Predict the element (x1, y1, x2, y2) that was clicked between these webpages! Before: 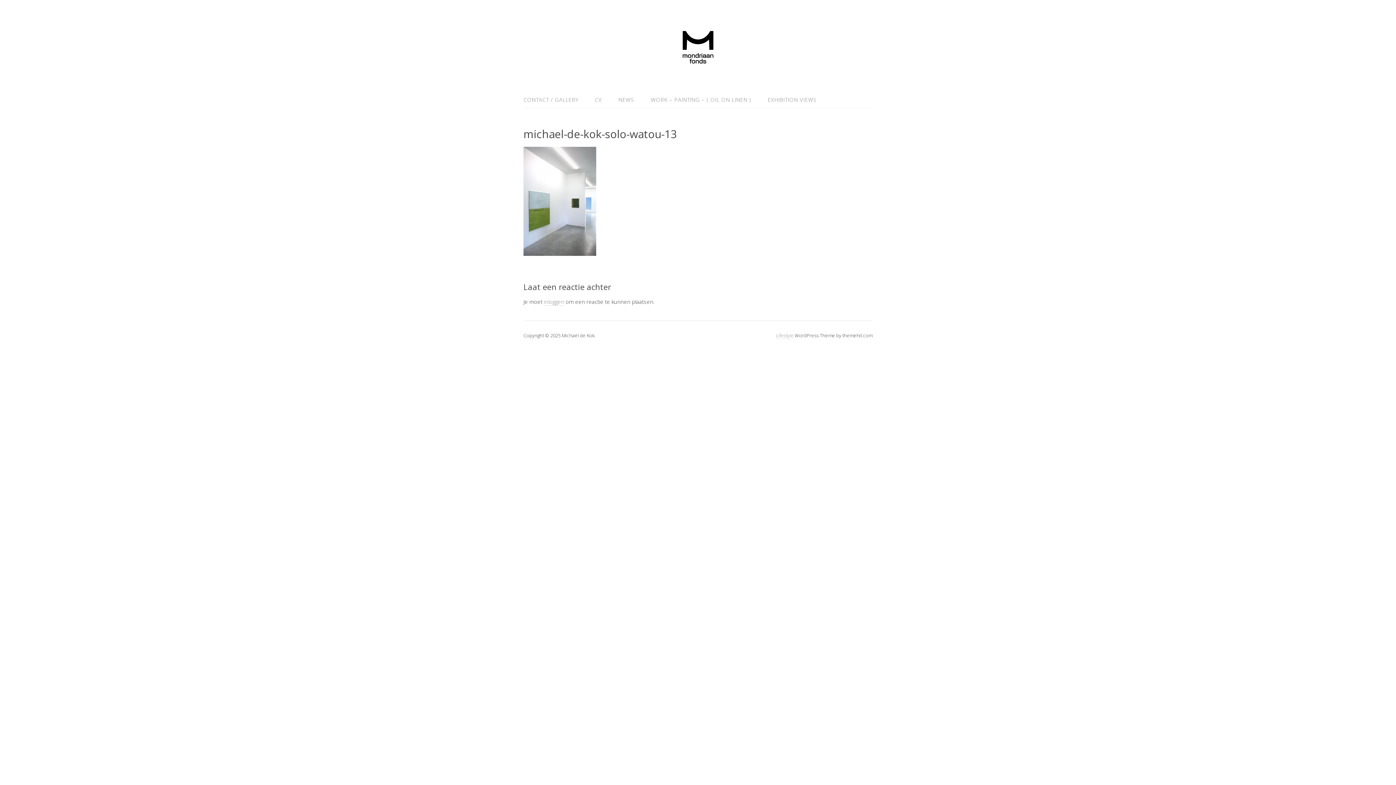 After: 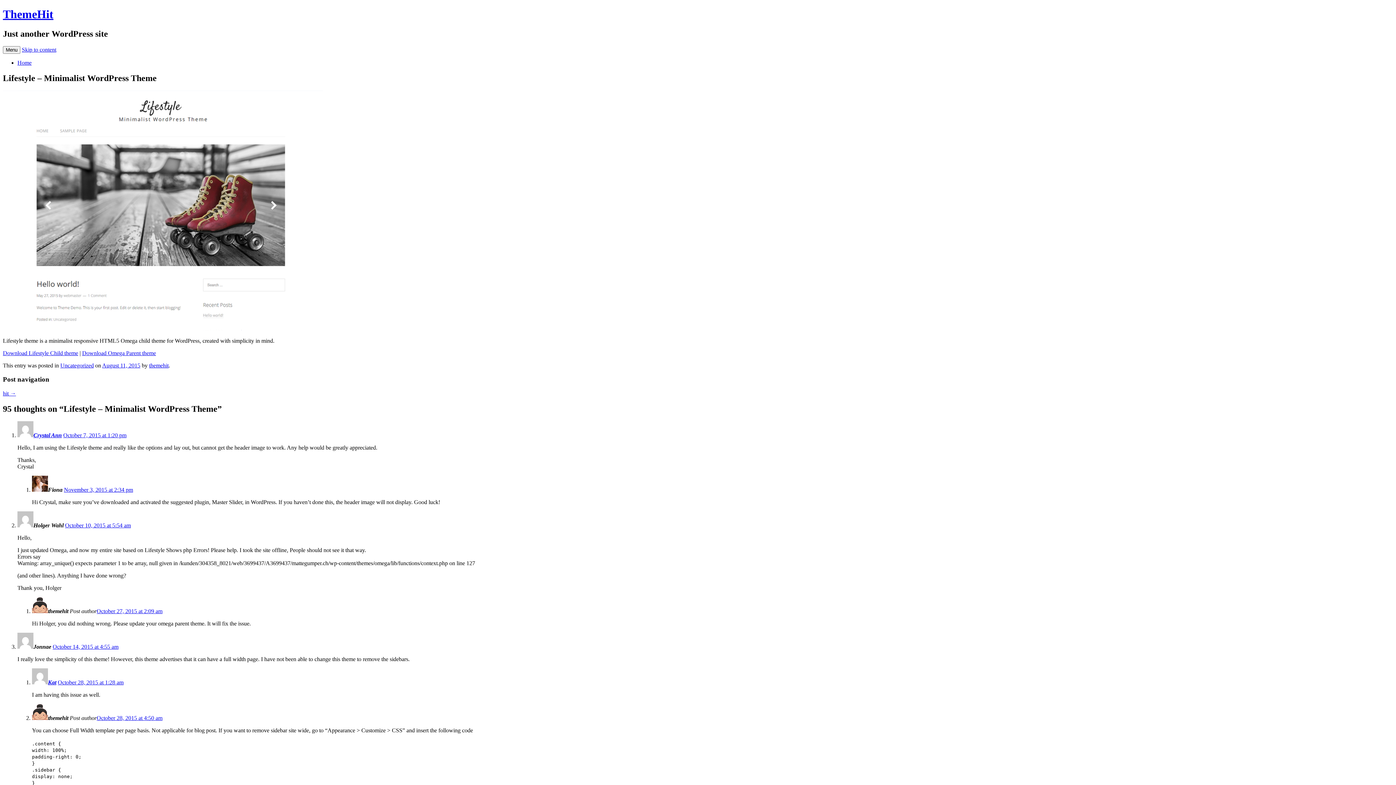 Action: label: Lifestyle bbox: (776, 332, 793, 339)